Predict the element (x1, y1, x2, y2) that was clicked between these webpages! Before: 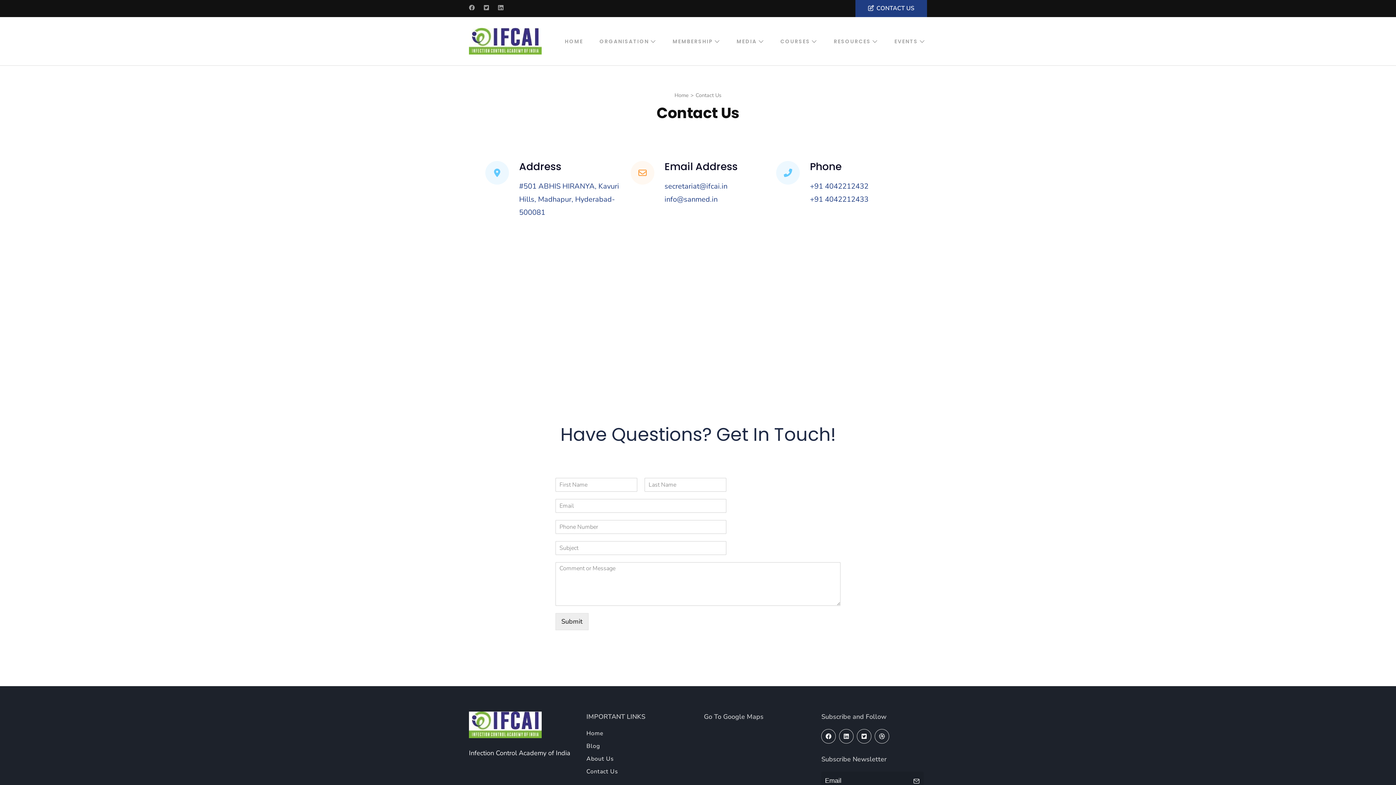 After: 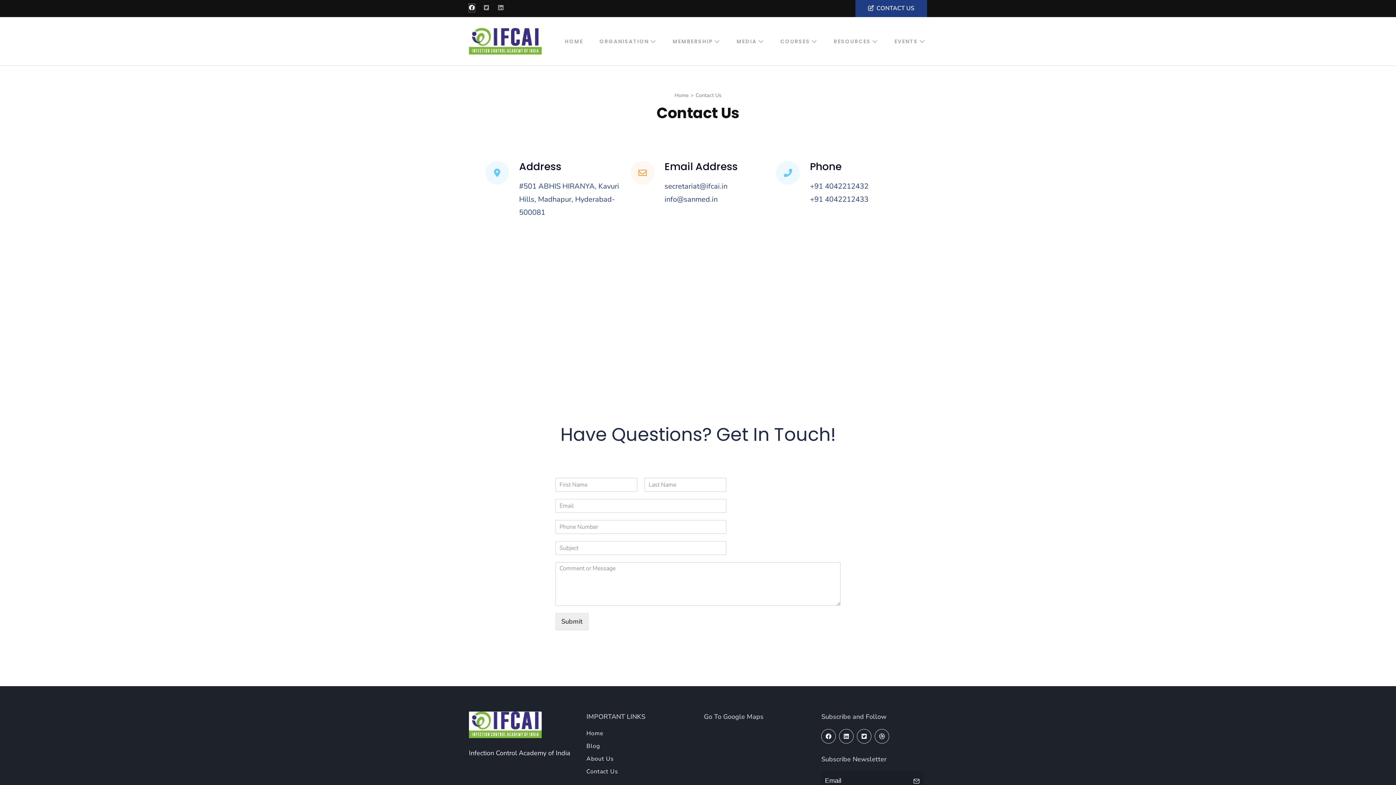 Action: bbox: (469, 4, 474, 12)